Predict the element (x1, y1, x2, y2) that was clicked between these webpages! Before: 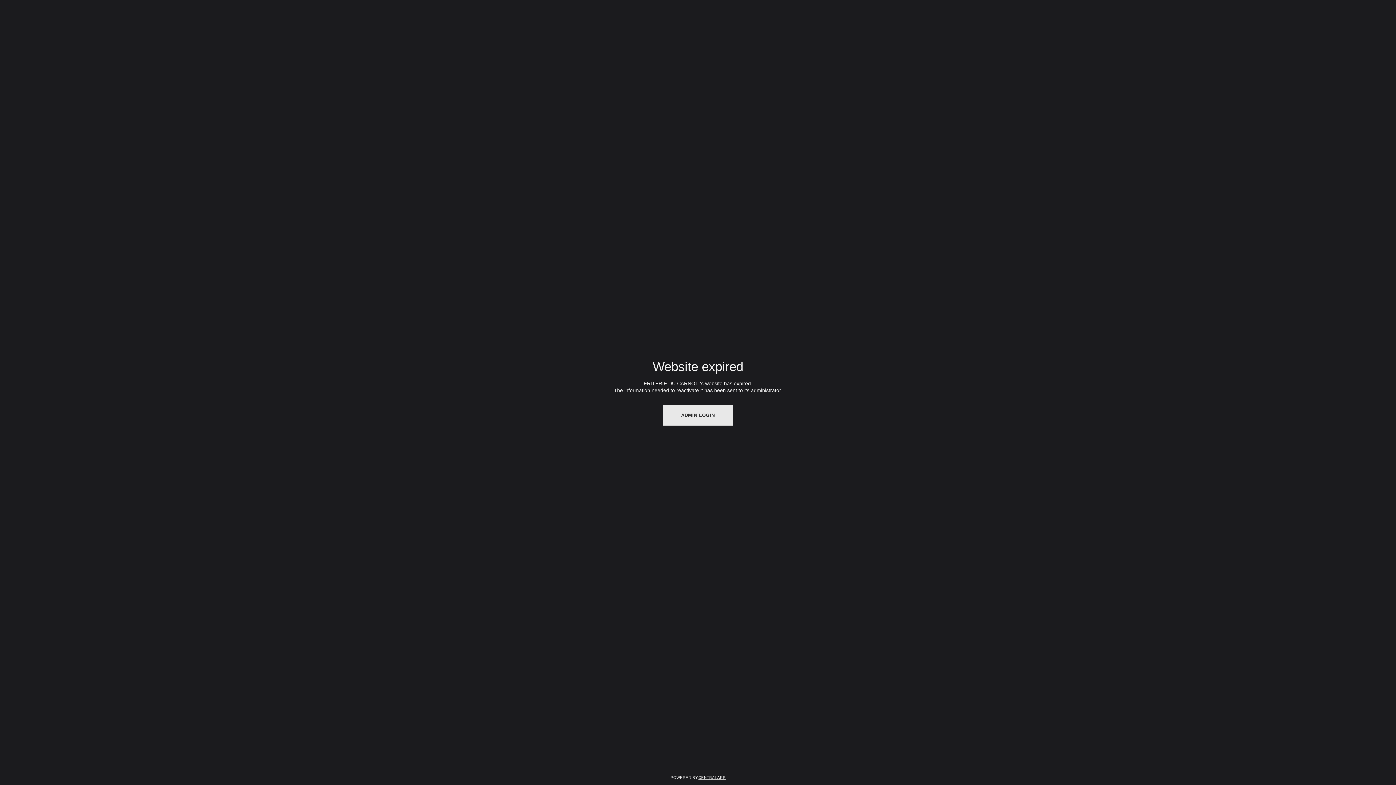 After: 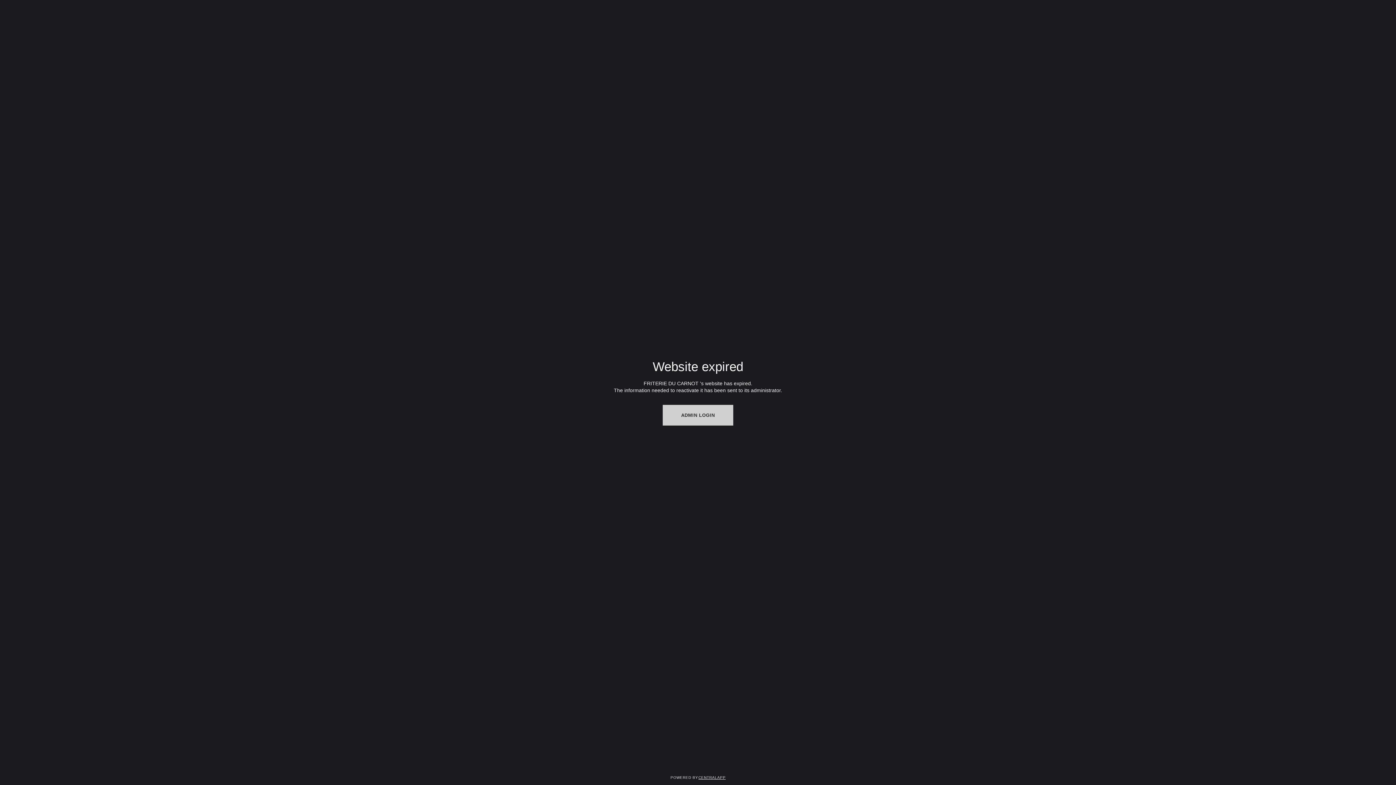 Action: label: ADMIN LOGIN bbox: (662, 405, 733, 425)